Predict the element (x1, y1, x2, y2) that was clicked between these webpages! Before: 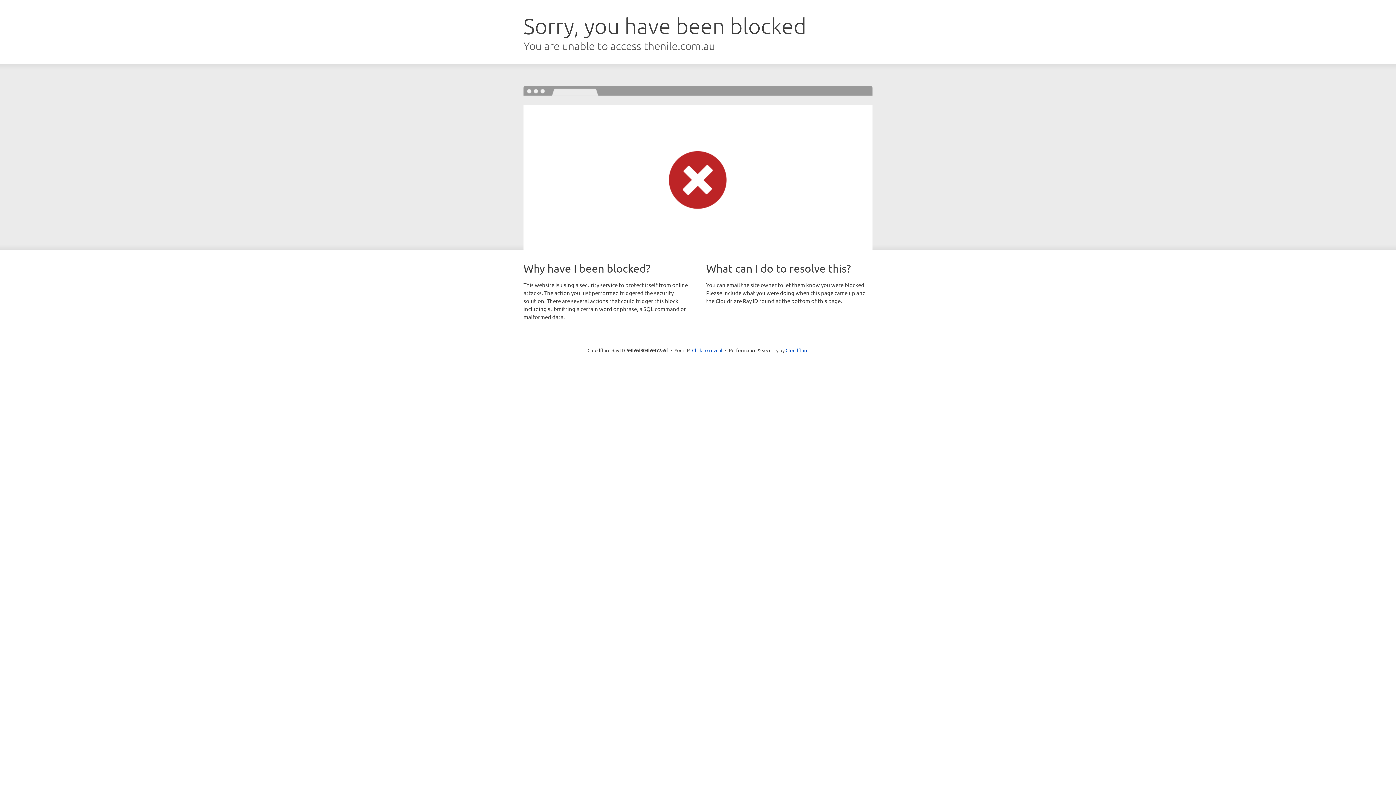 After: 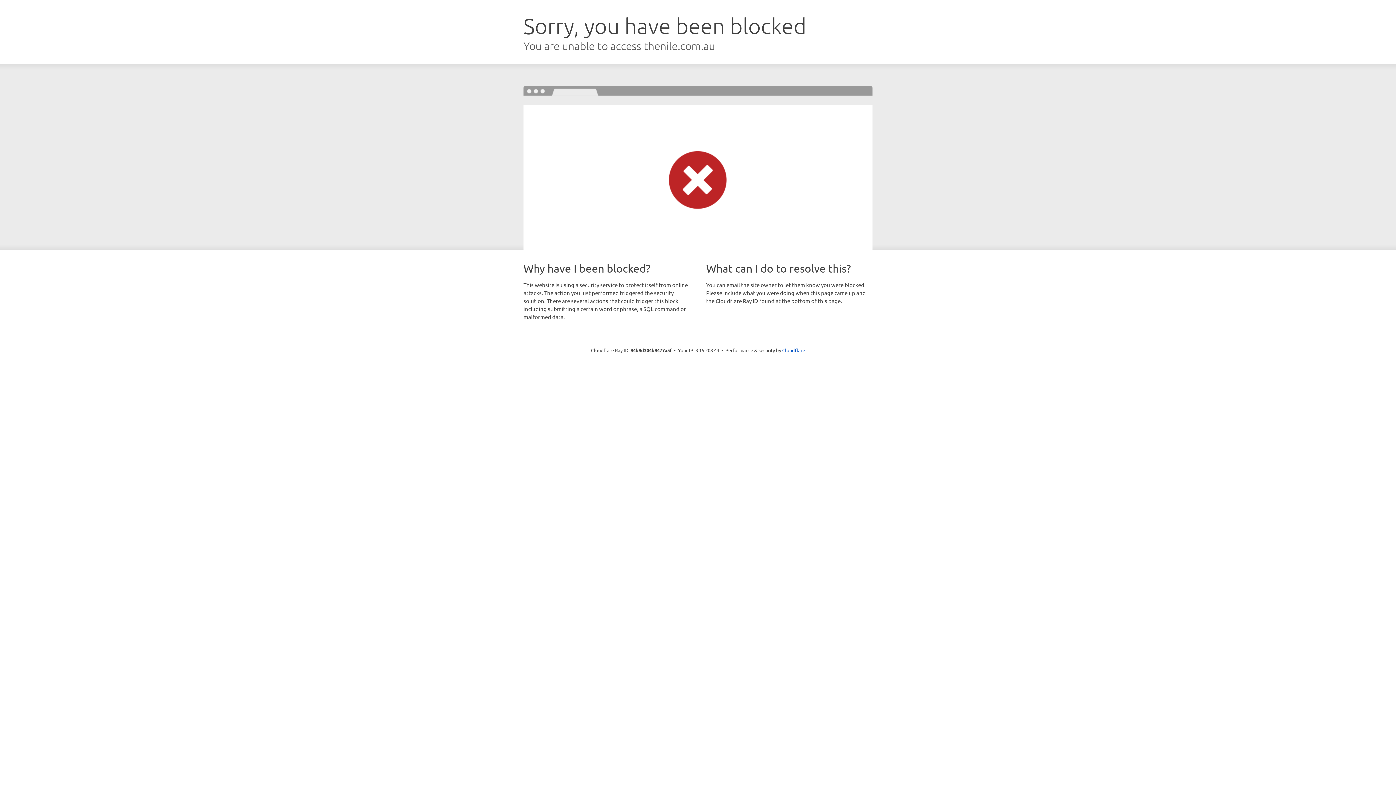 Action: bbox: (692, 346, 722, 353) label: Click to reveal